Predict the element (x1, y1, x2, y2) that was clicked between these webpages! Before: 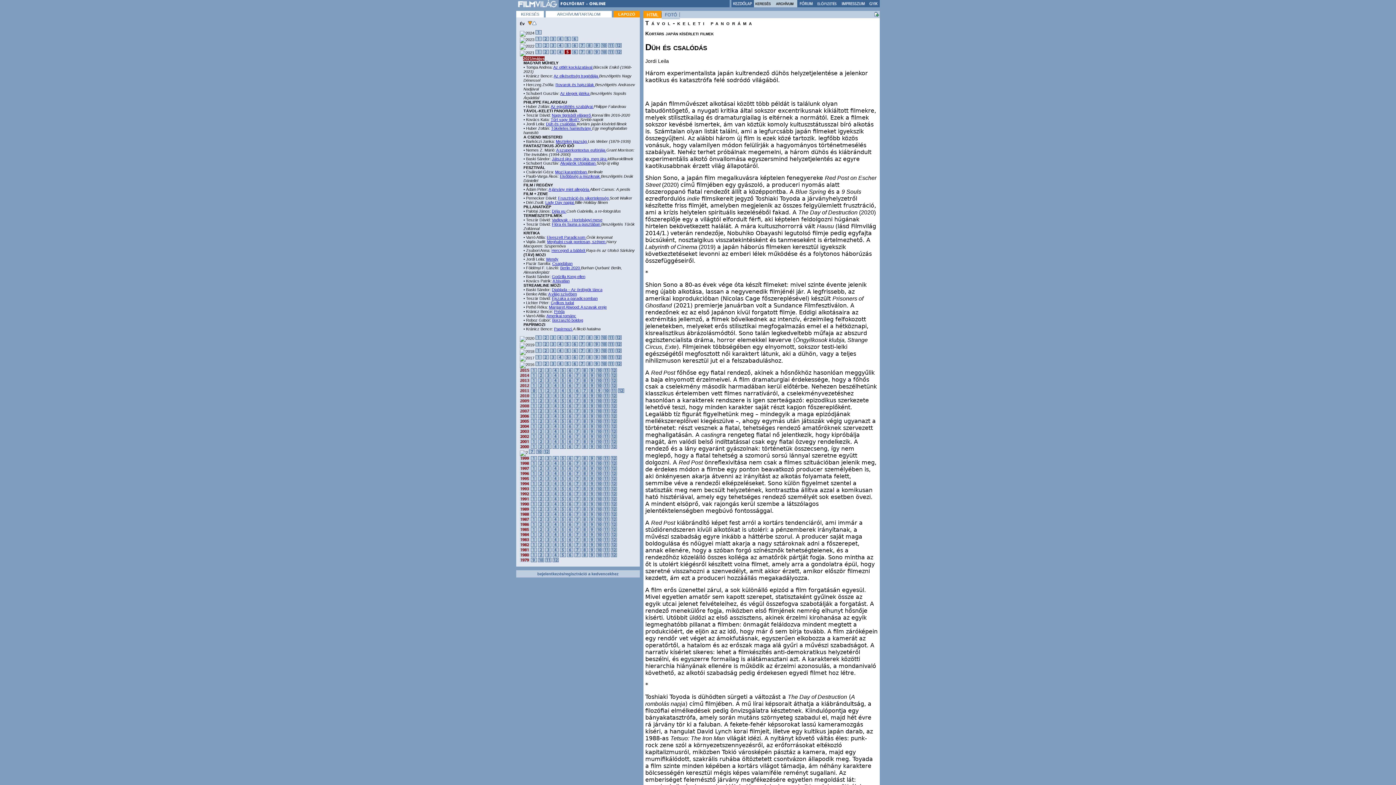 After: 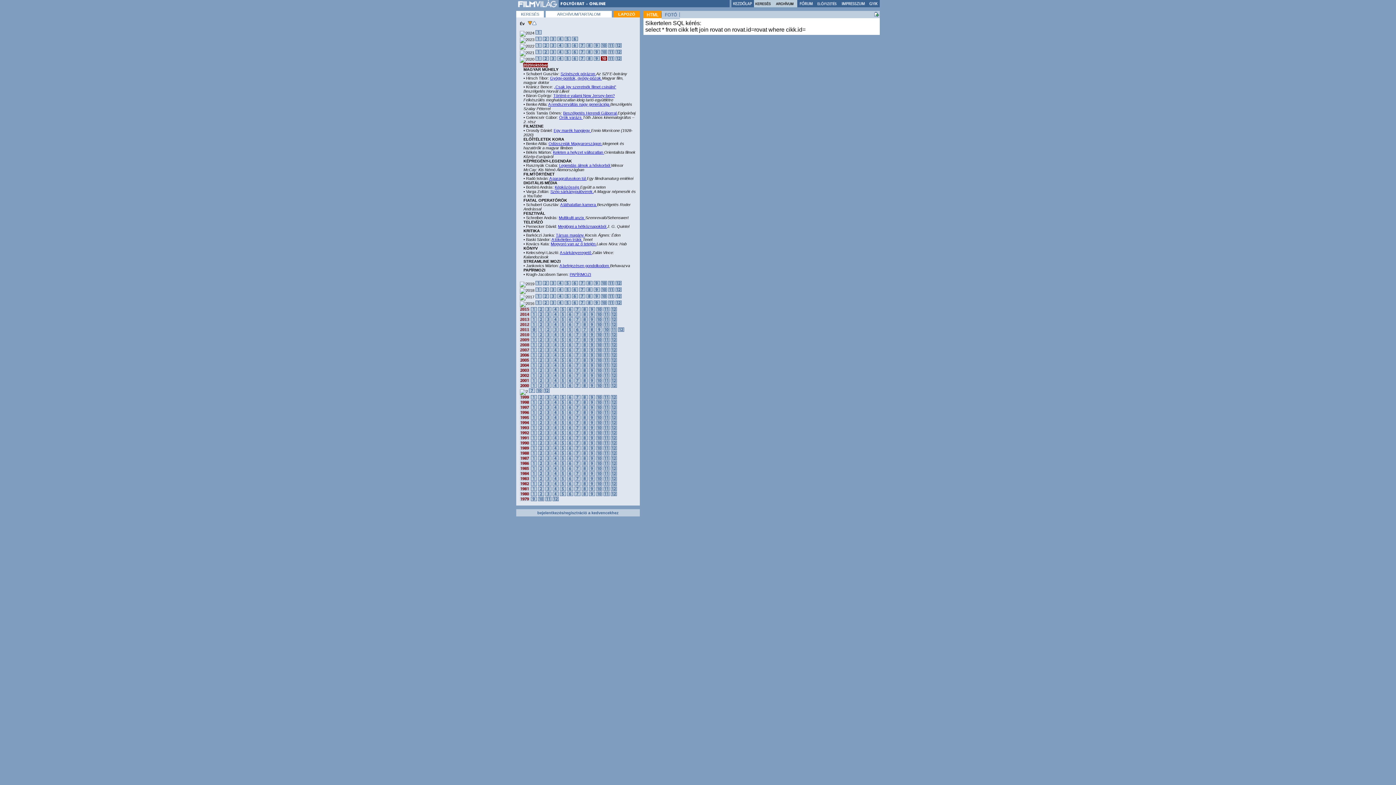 Action: bbox: (601, 336, 607, 340)